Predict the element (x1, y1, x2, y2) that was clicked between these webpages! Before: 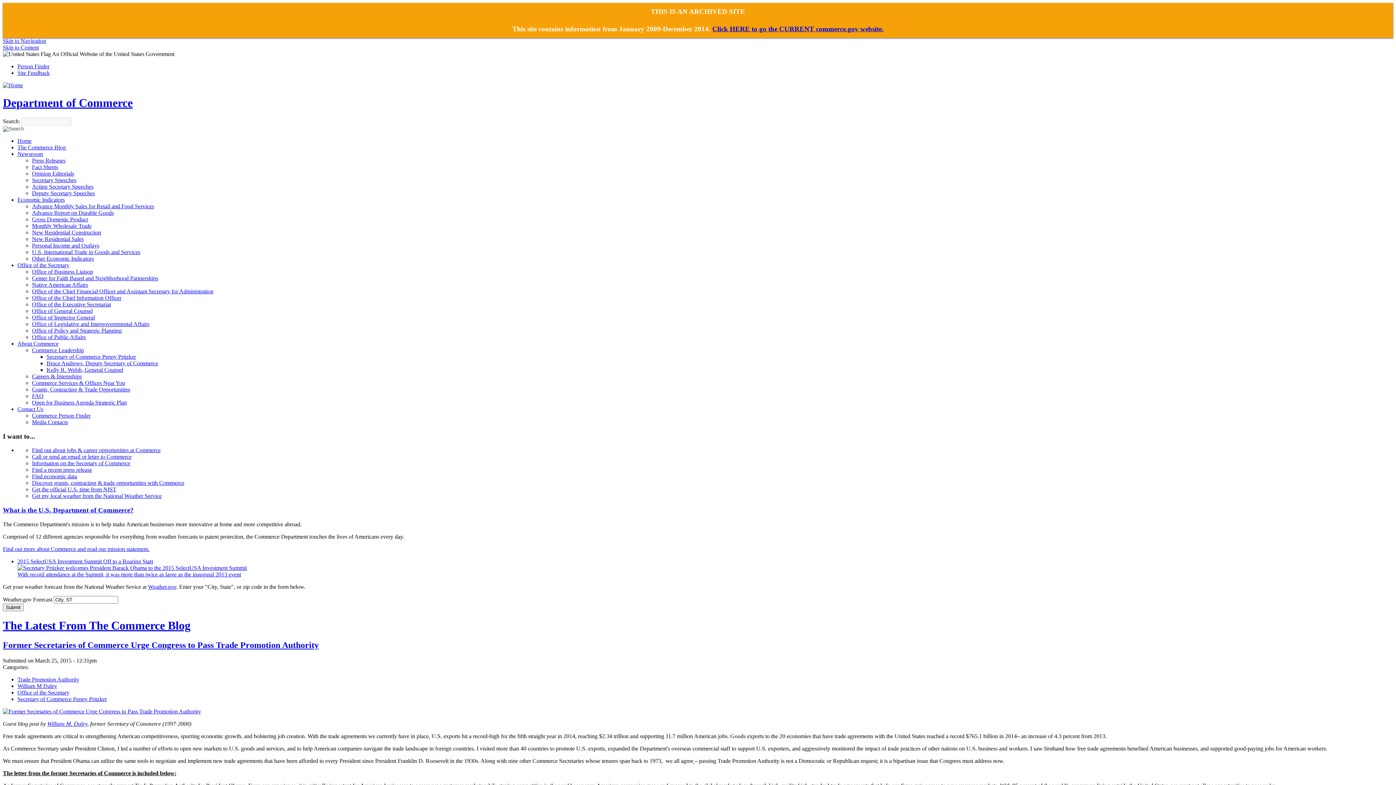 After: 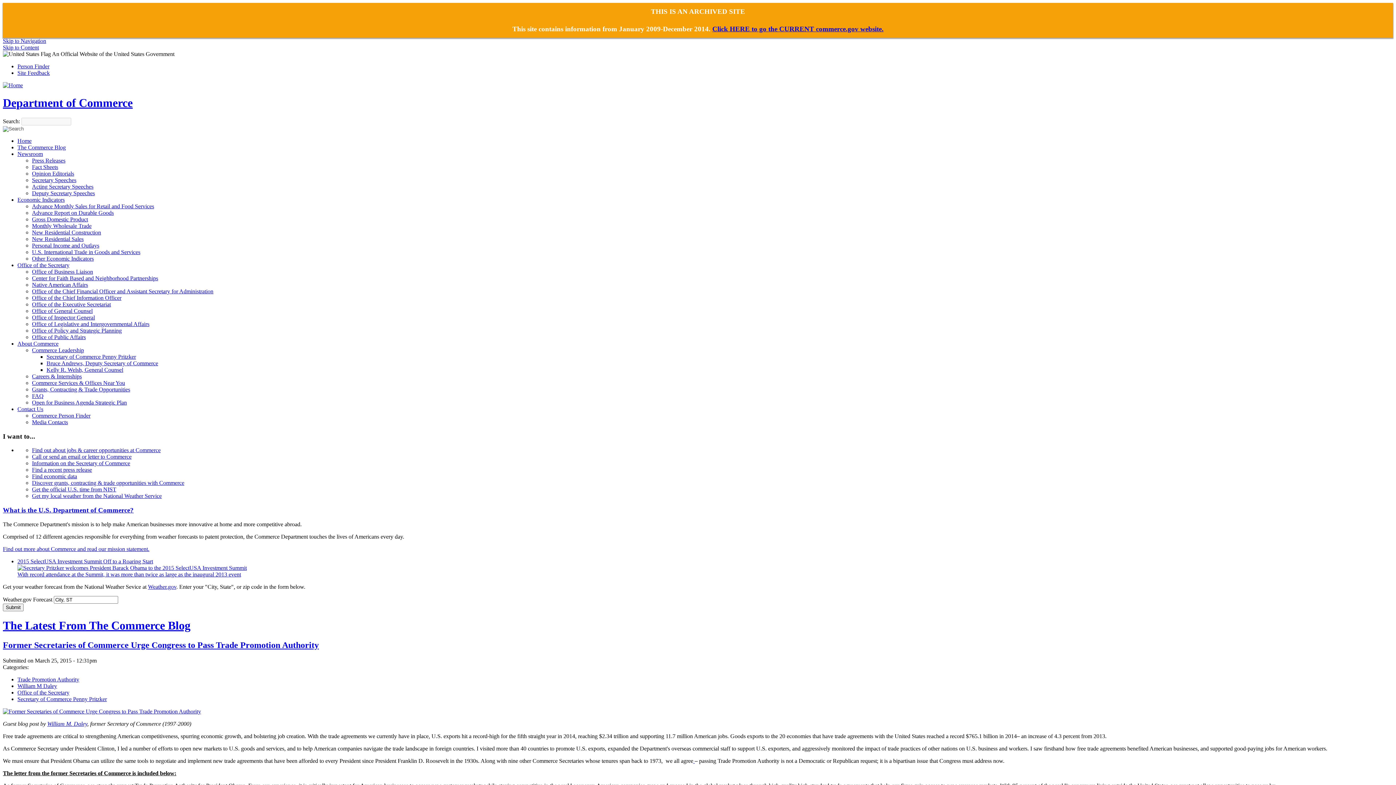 Action: label:   bbox: (693, 758, 694, 764)